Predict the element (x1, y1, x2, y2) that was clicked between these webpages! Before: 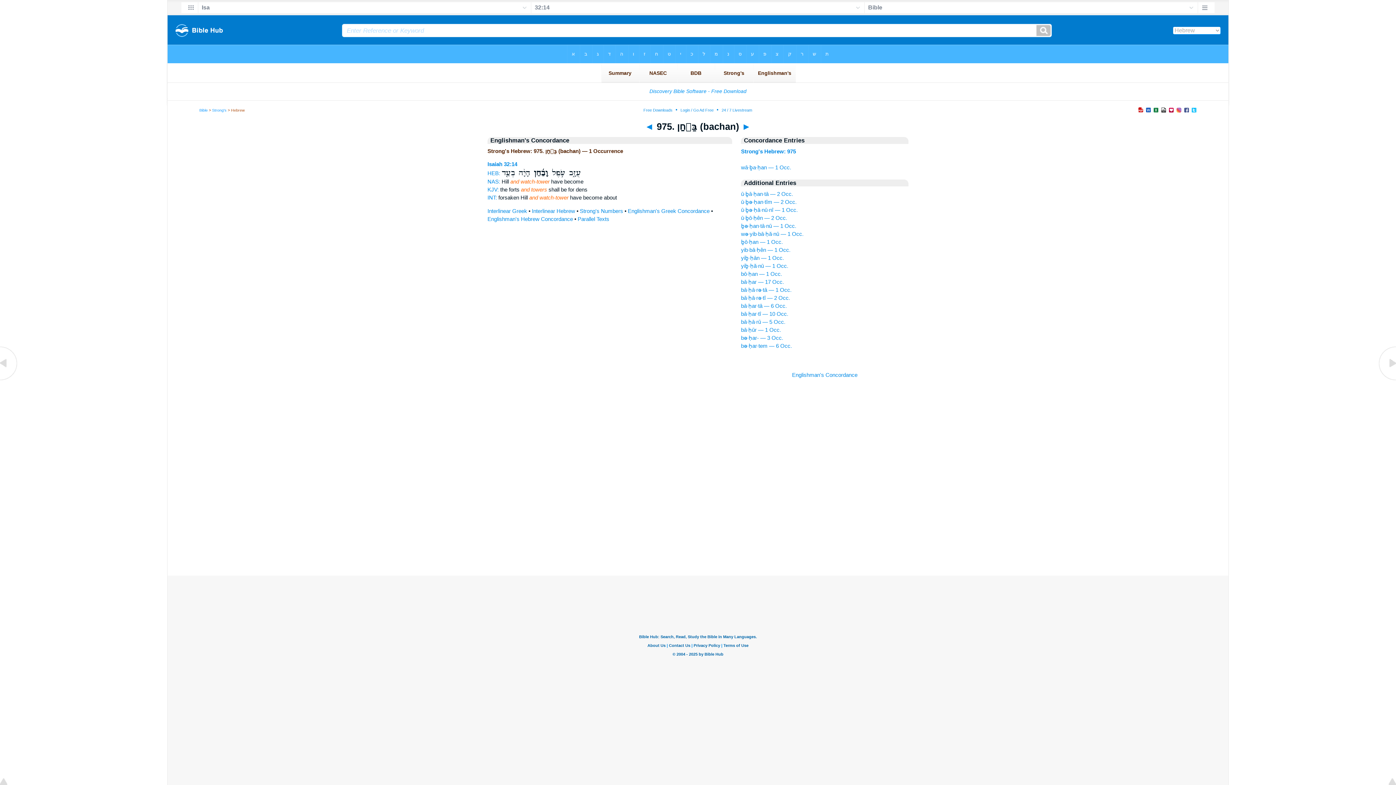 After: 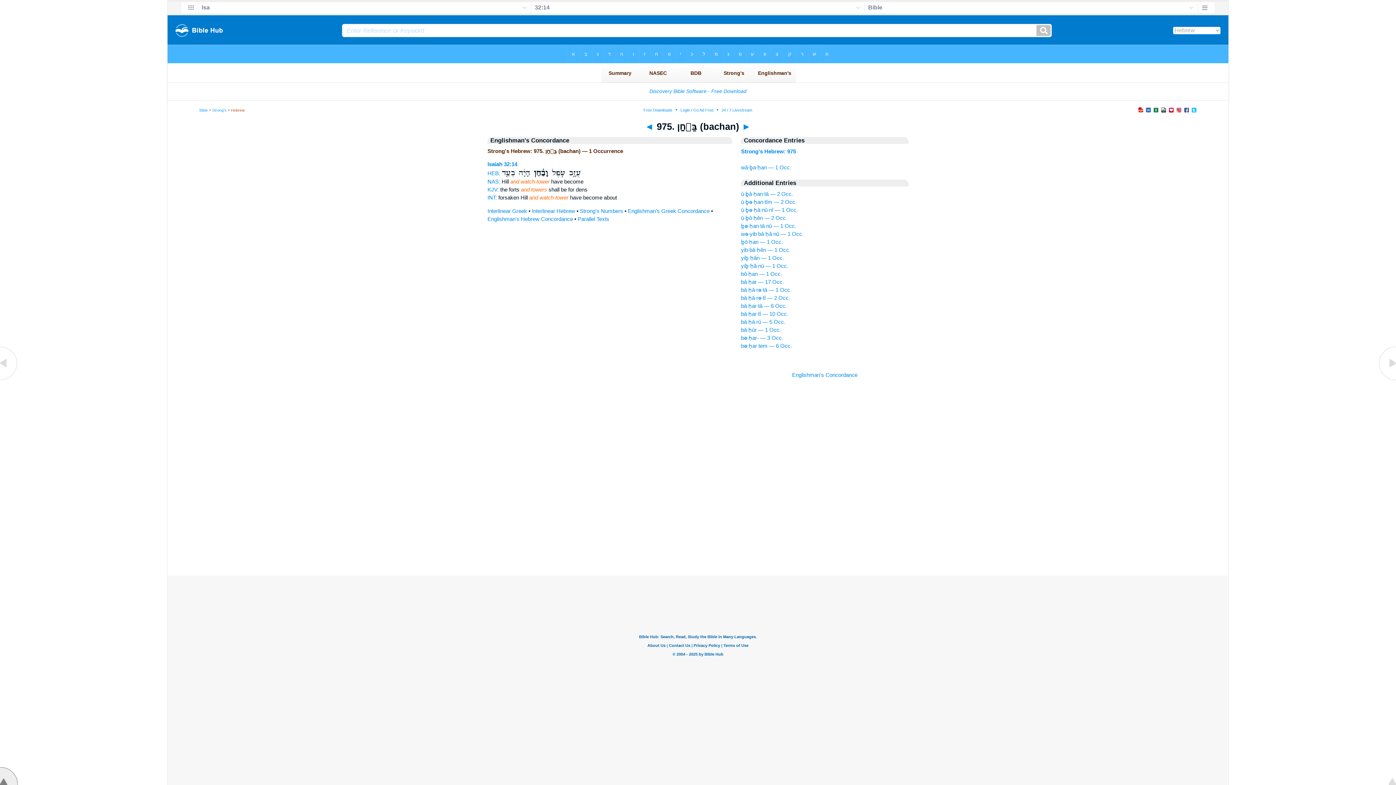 Action: bbox: (0, 780, 18, 786)